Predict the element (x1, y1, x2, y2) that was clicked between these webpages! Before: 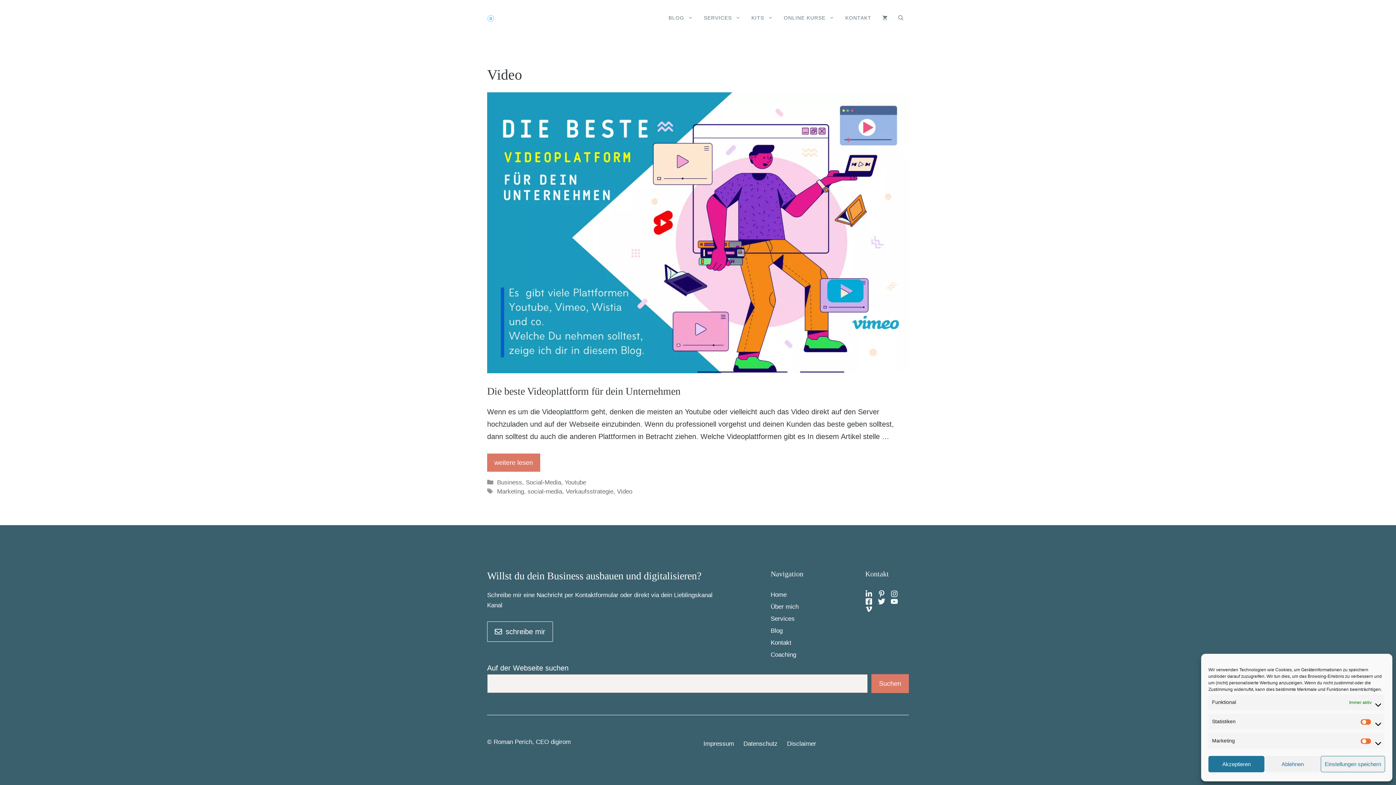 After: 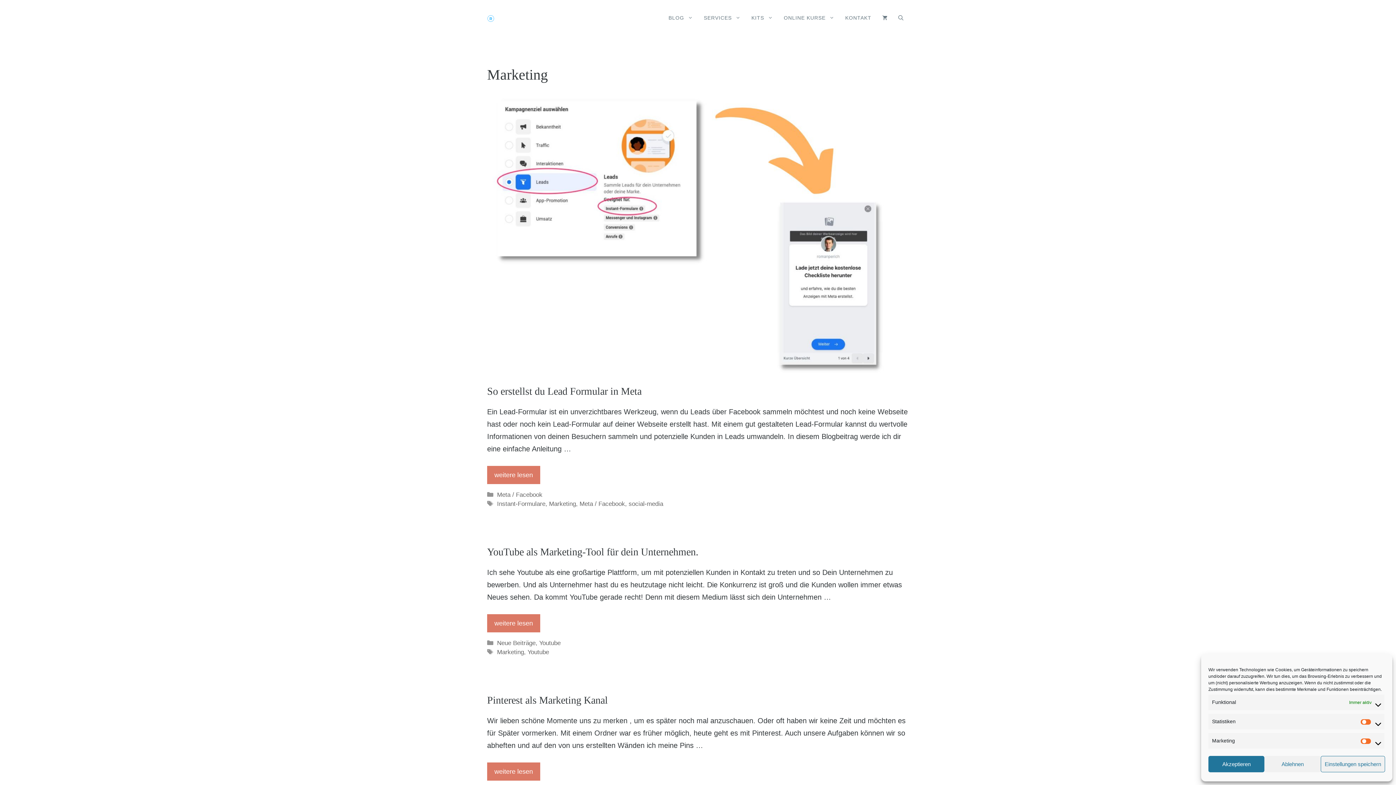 Action: bbox: (497, 488, 524, 495) label: Marketing